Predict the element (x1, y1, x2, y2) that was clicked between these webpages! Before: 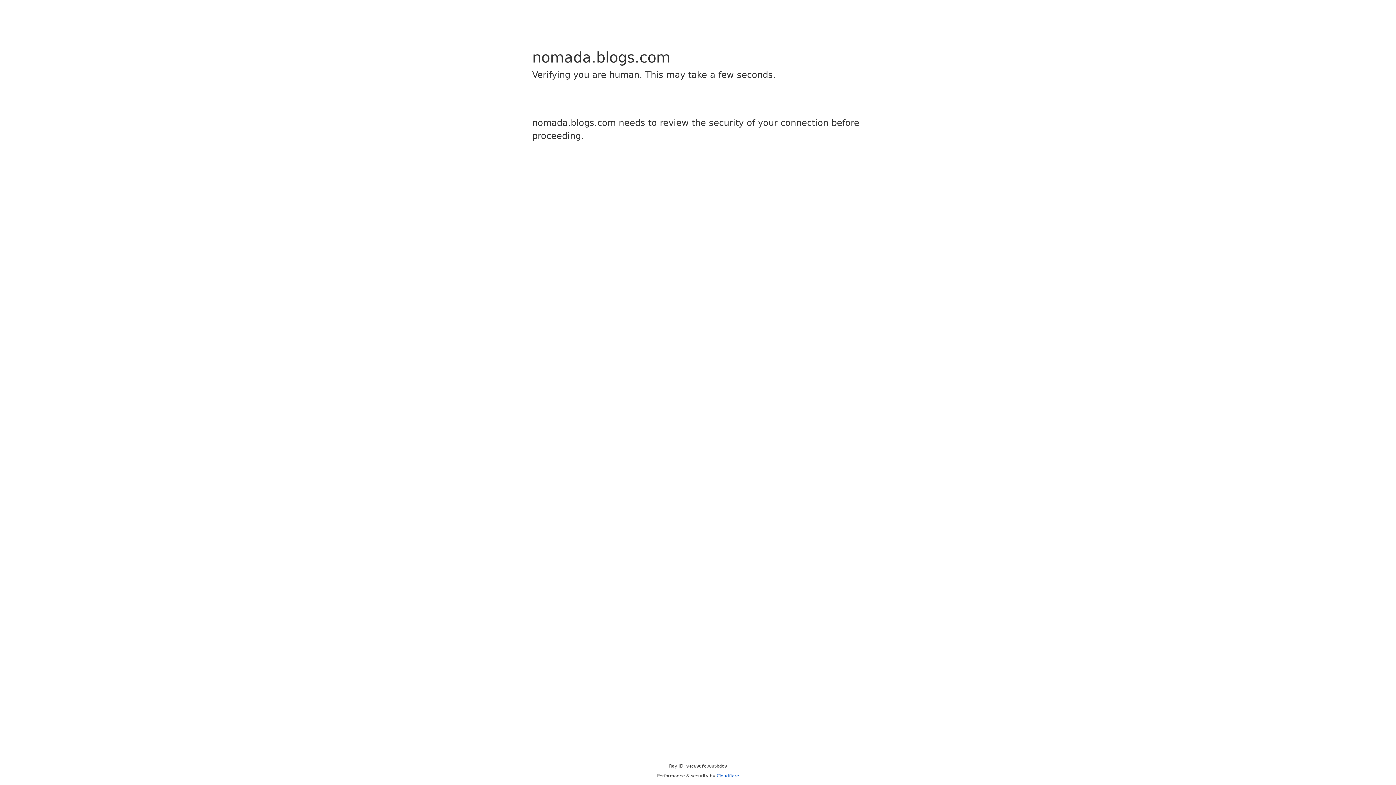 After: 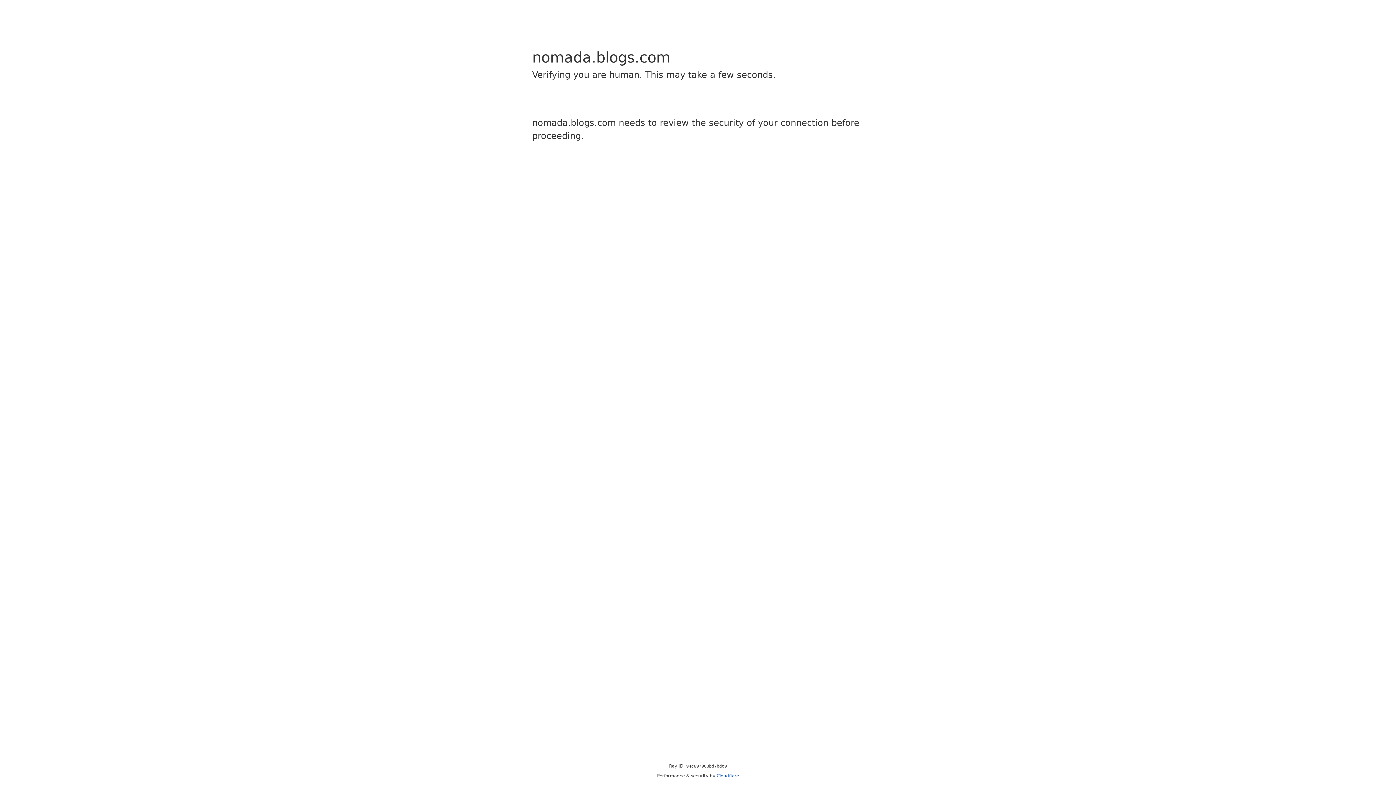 Action: label: Cloudflare bbox: (716, 773, 739, 778)